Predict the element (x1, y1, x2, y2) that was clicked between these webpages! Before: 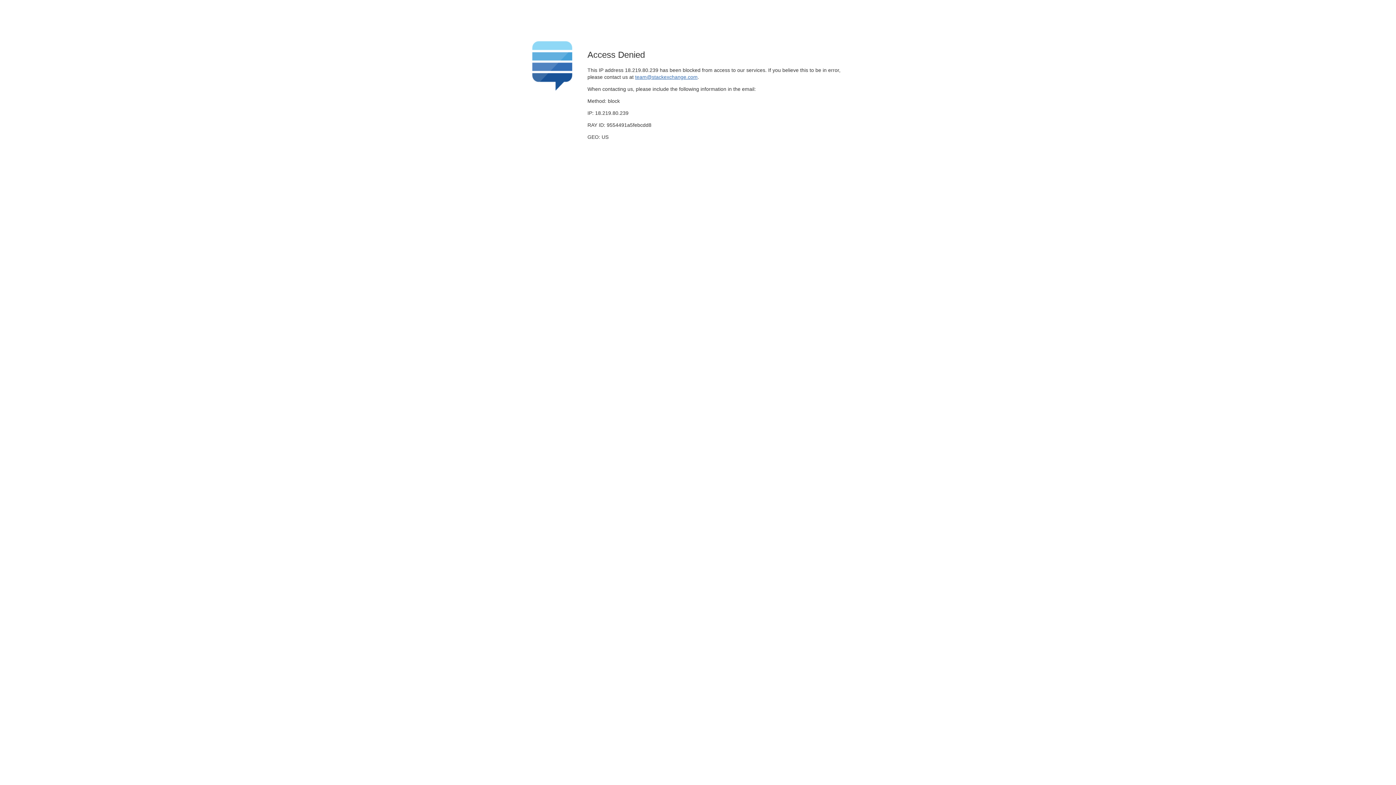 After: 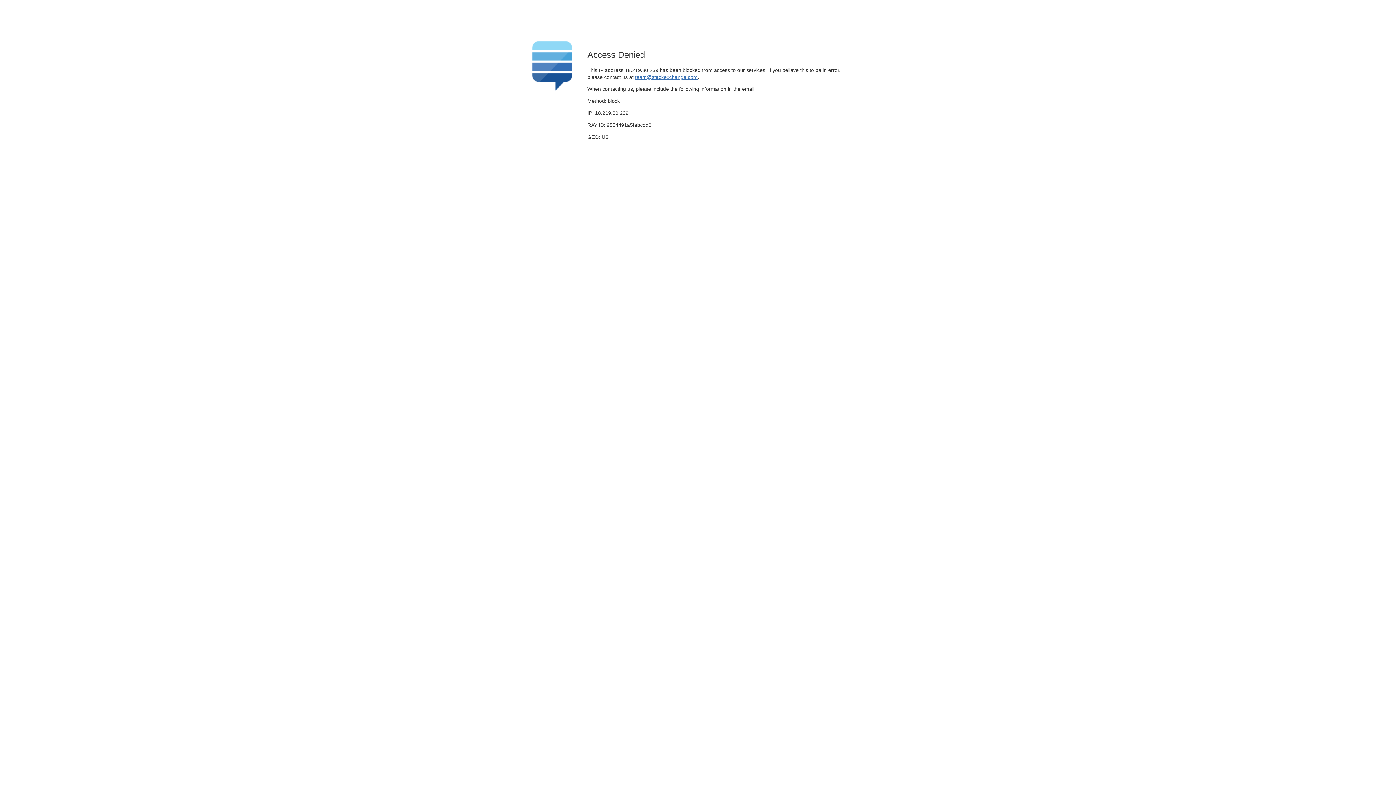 Action: label: team@stackexchange.com bbox: (635, 74, 697, 79)